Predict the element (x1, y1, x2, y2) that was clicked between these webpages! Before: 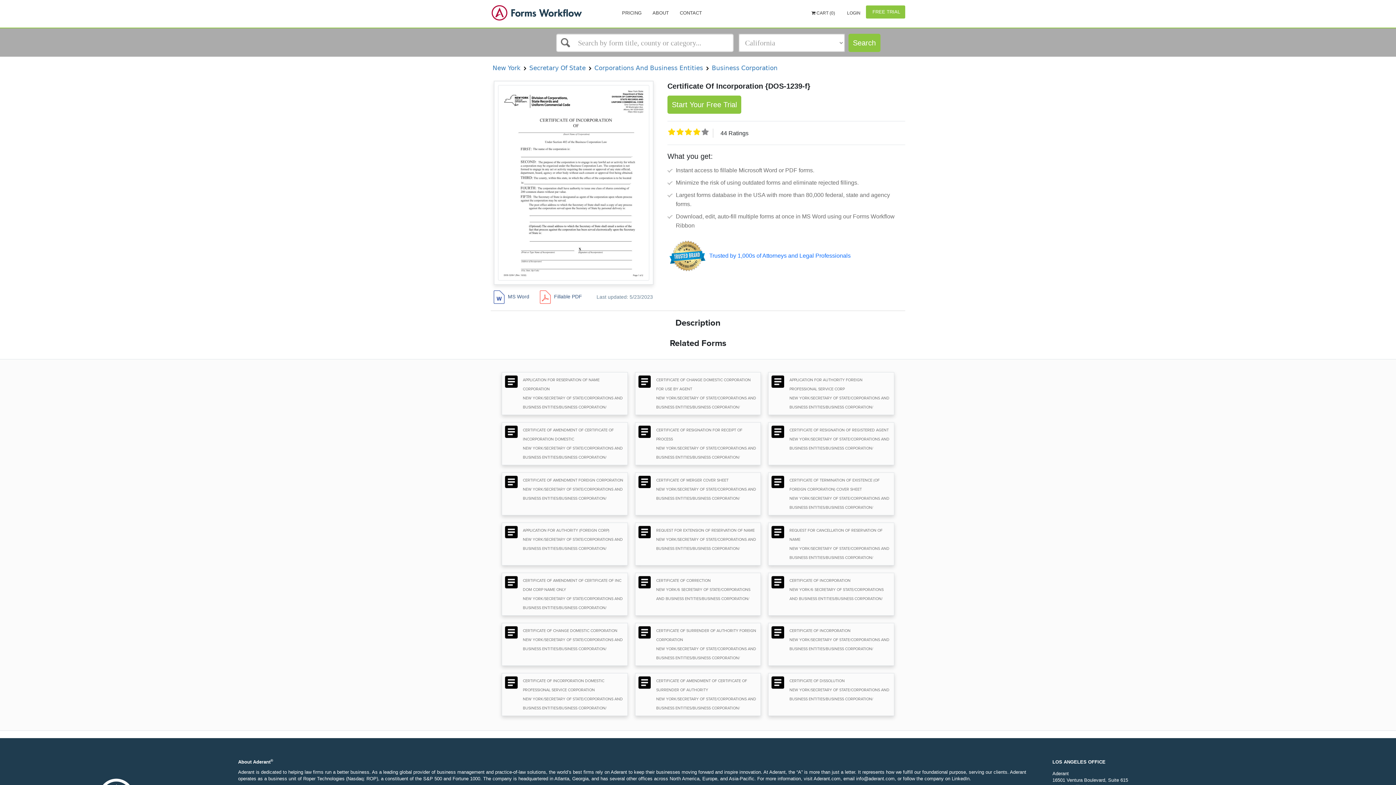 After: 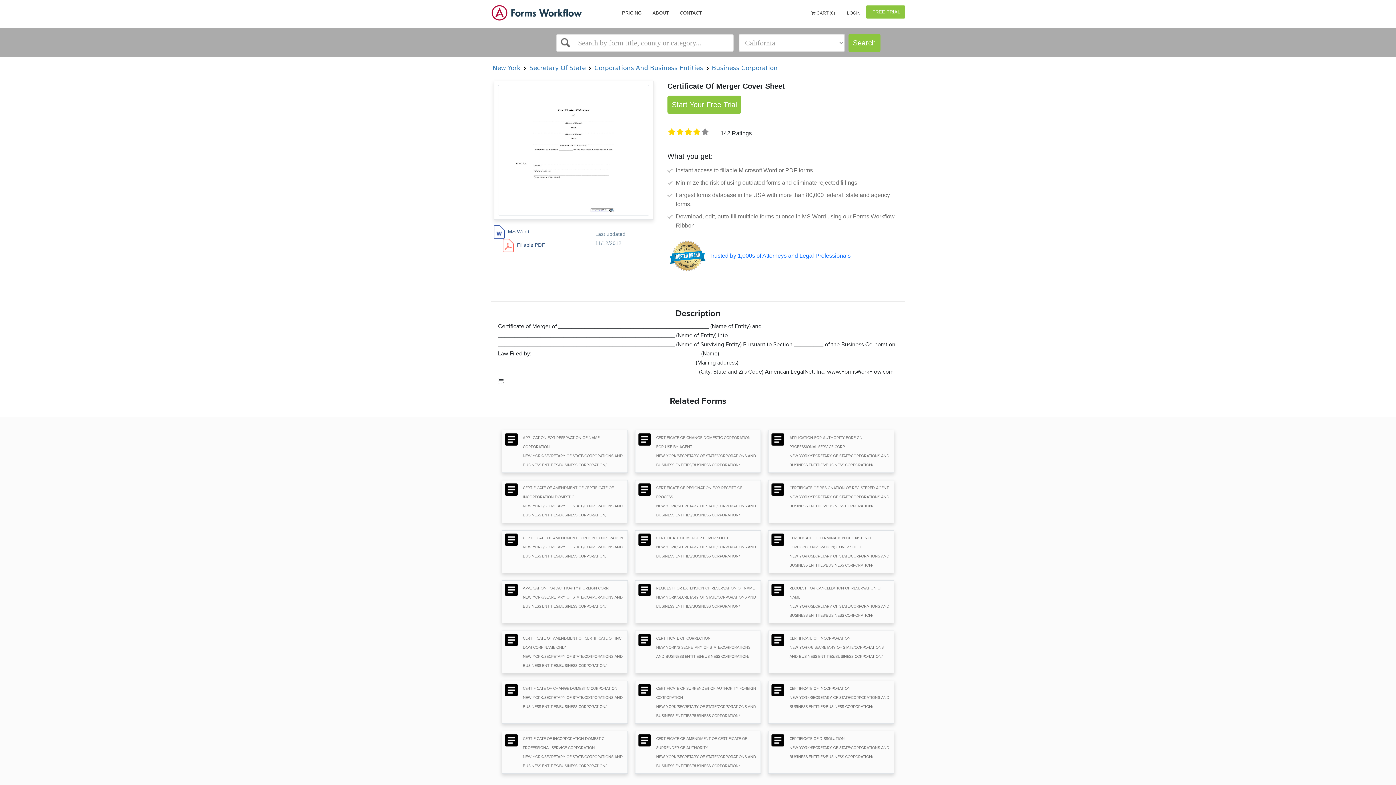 Action: bbox: (638, 475, 757, 512) label: CERTIFICATE OF MERGER COVER SHEET
NEW YORK/SECRETARY OF STATE/CORPORATIONS AND BUSINESS ENTITIES/BUSINESS CORPORATION/